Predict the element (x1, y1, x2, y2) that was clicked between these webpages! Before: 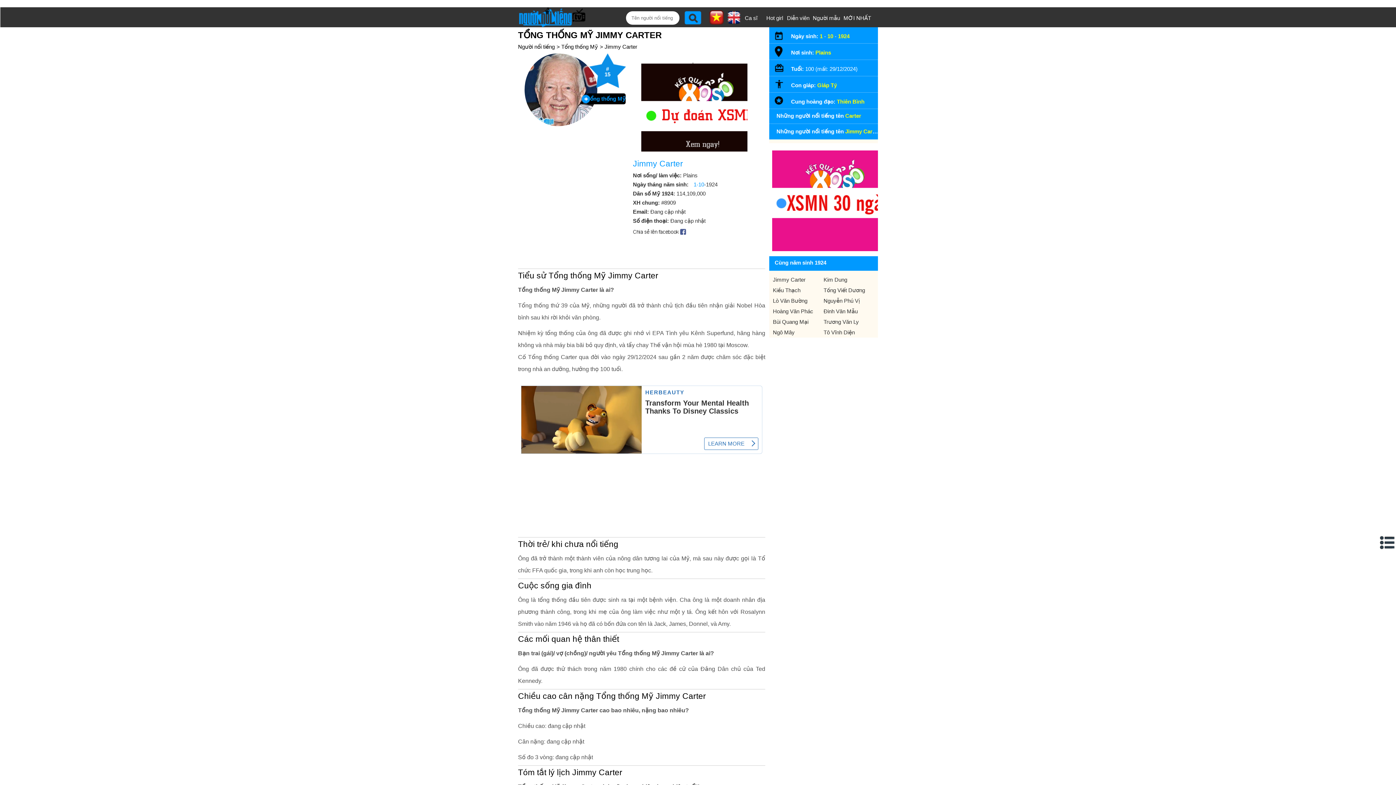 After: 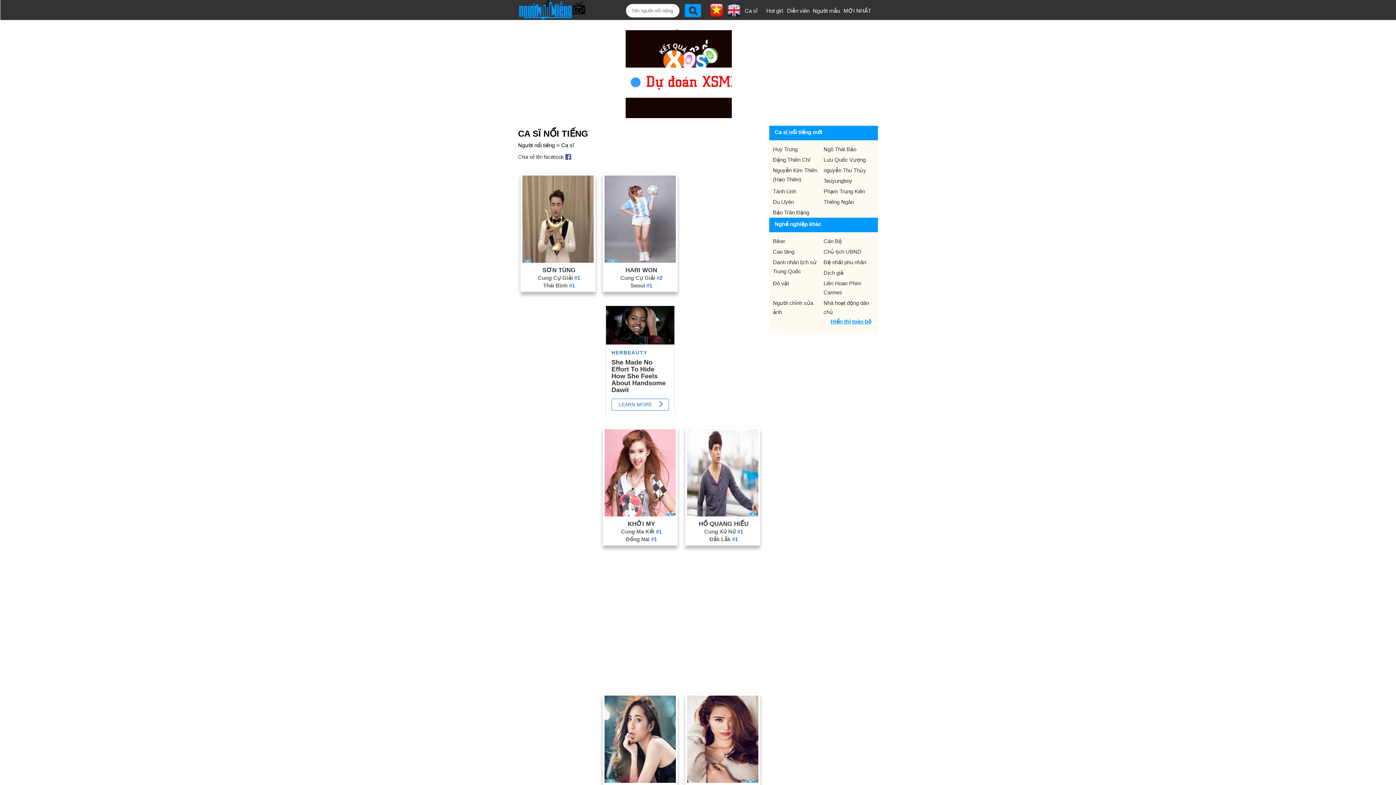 Action: label: Ca sĩ bbox: (744, 14, 757, 21)